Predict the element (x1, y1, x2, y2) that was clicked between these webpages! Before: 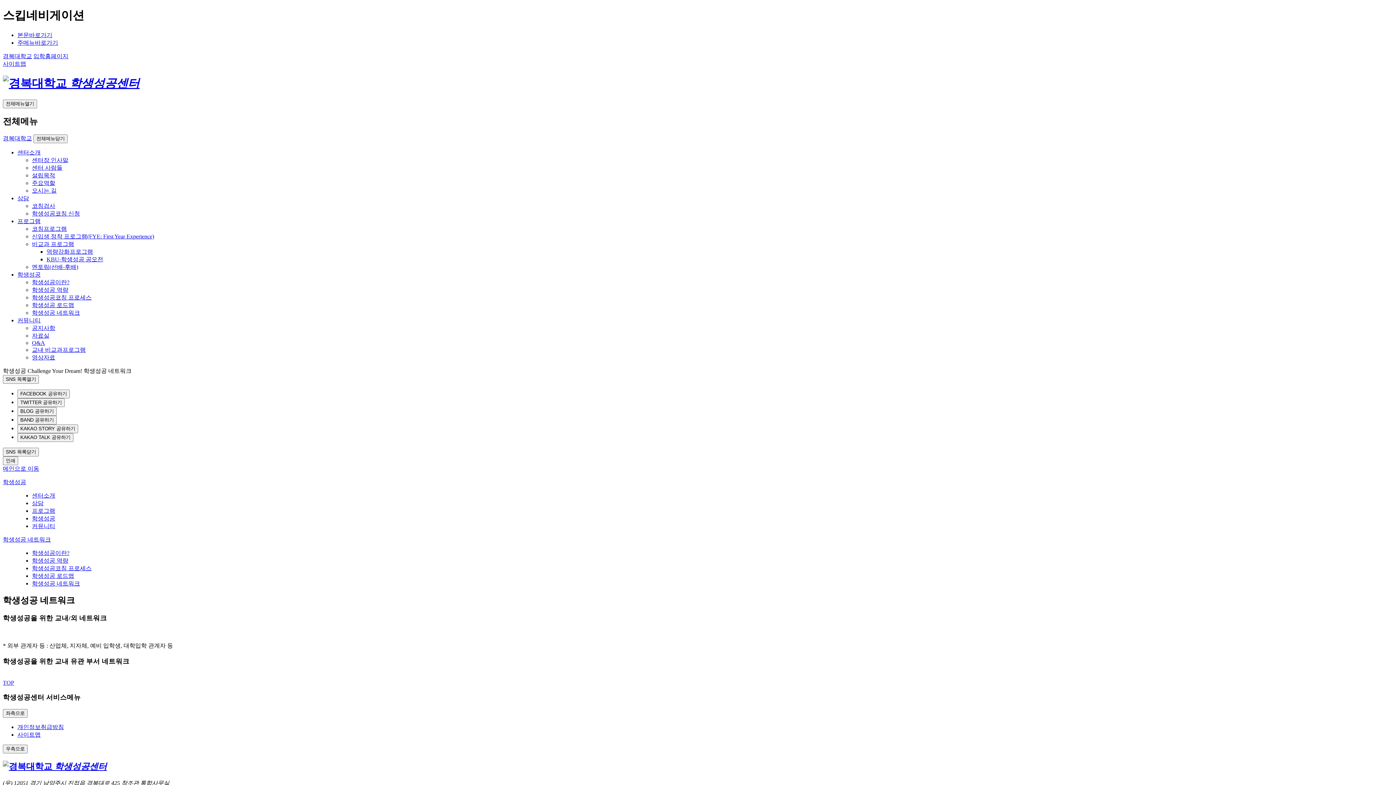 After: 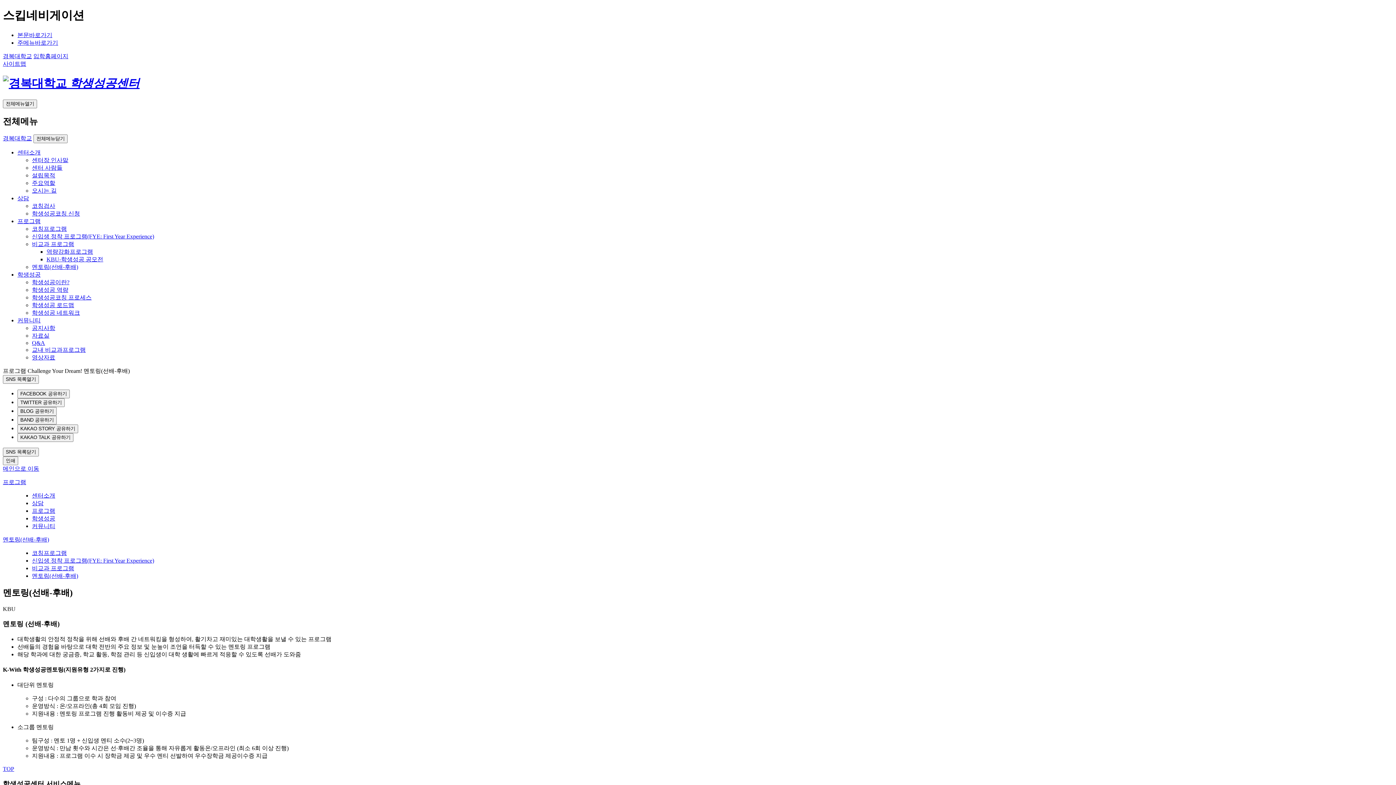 Action: bbox: (32, 263, 78, 270) label: 멘토링(선배-후배)